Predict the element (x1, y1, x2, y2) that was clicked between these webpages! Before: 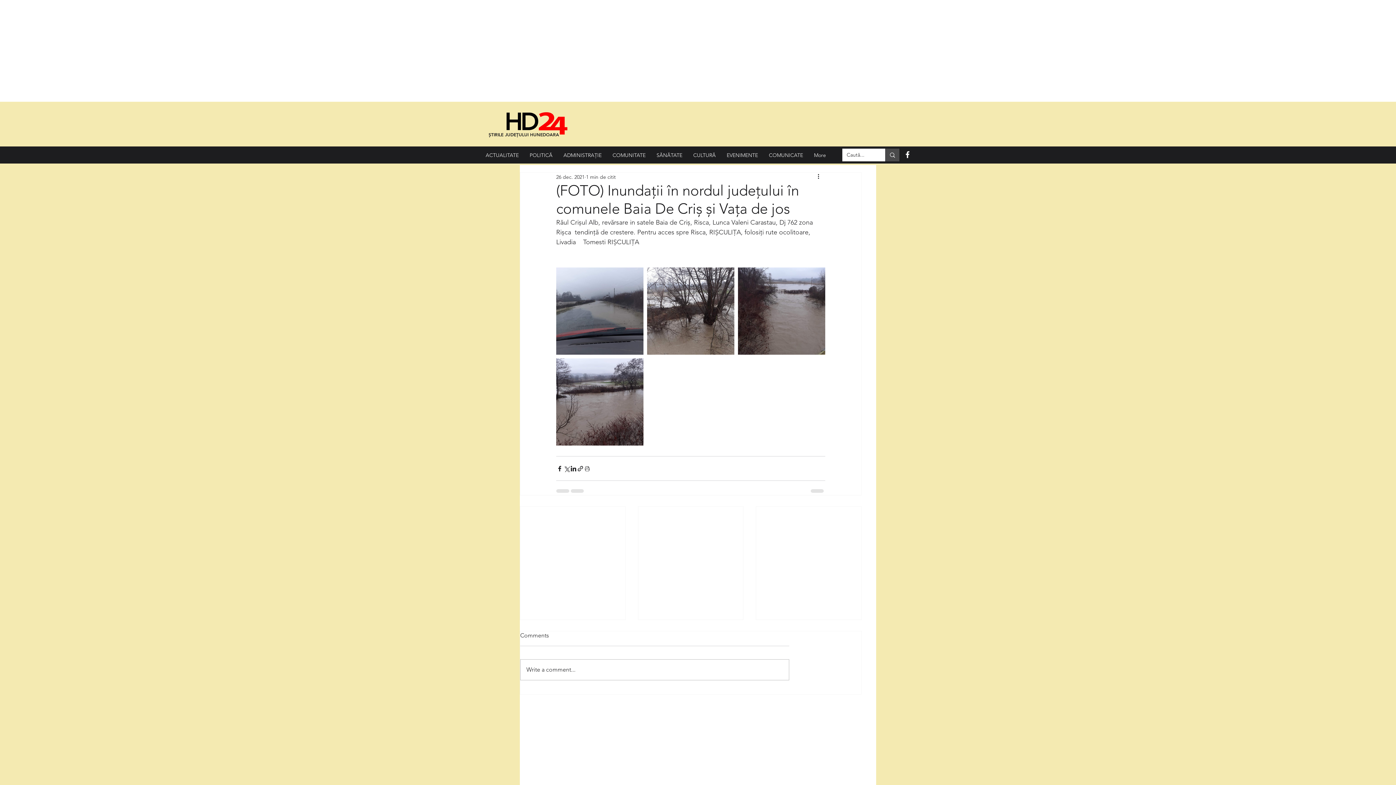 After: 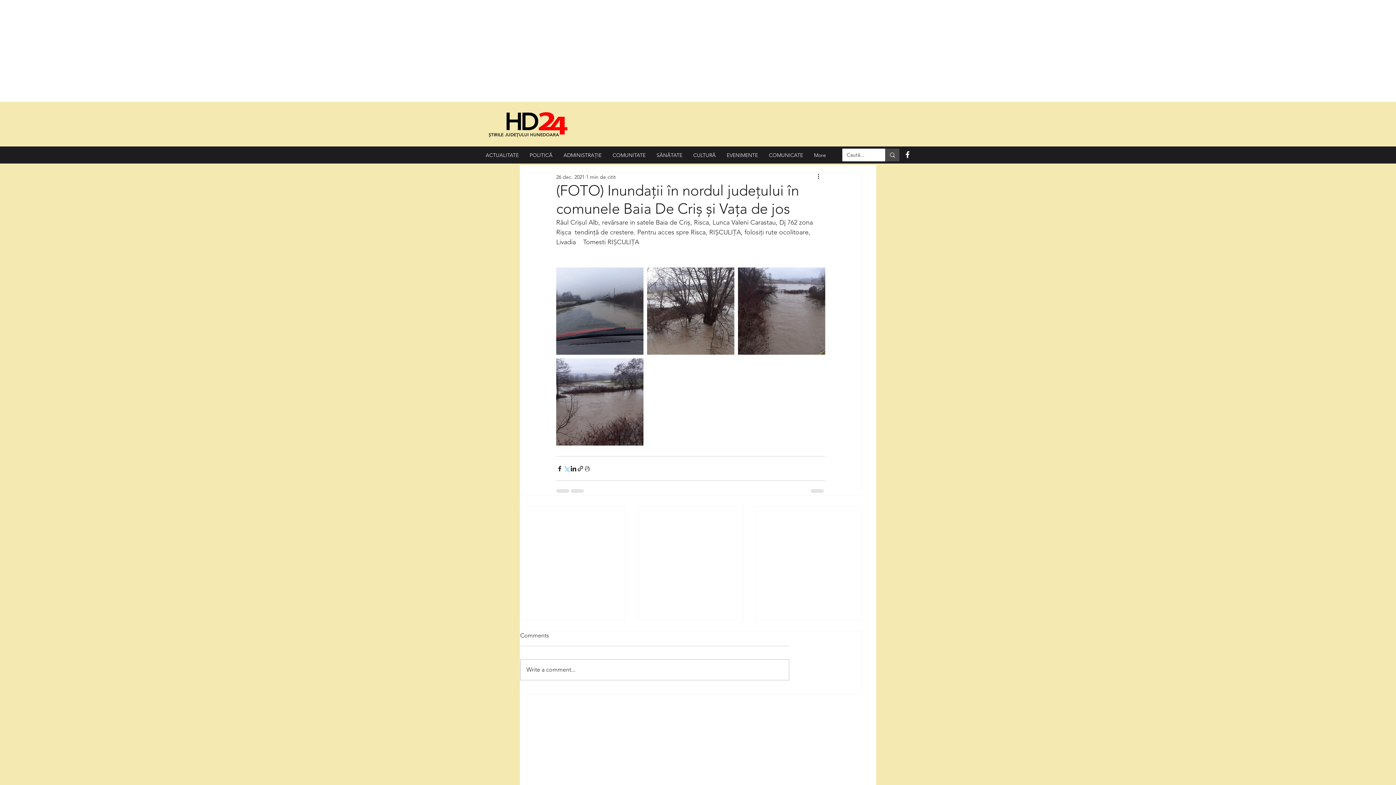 Action: bbox: (563, 465, 570, 472) label: Distribuie prin intermediul X (Twitter)